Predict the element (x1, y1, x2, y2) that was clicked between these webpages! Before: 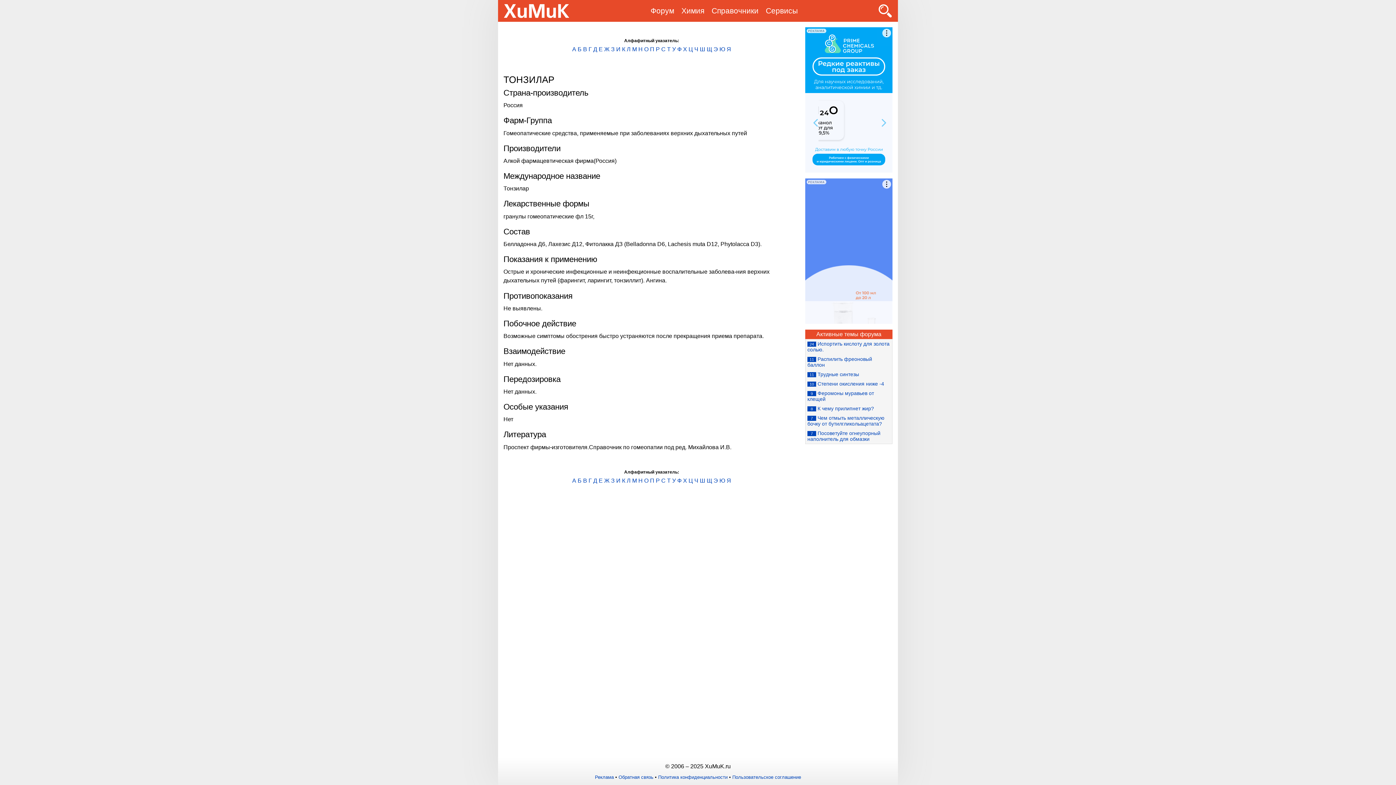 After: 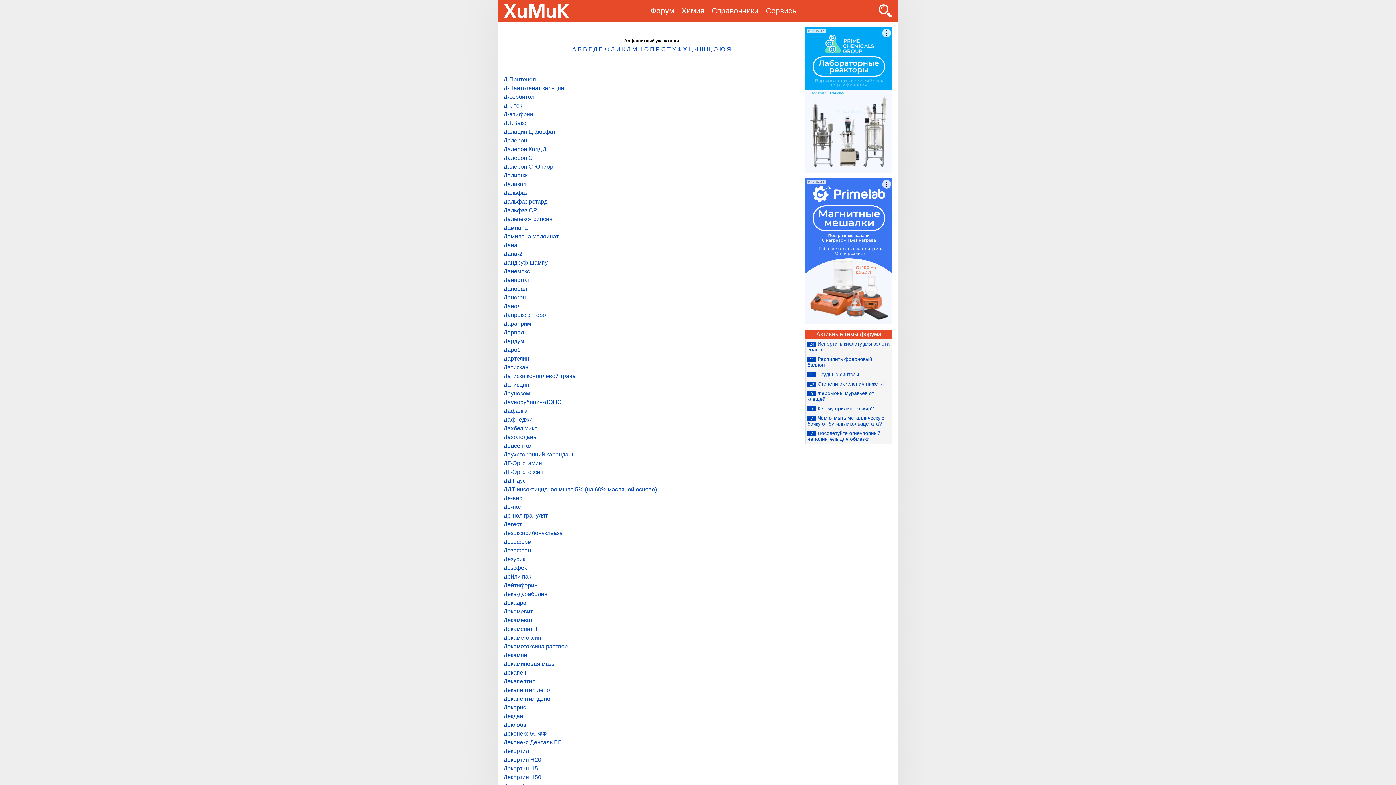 Action: label: Д bbox: (593, 477, 597, 483)